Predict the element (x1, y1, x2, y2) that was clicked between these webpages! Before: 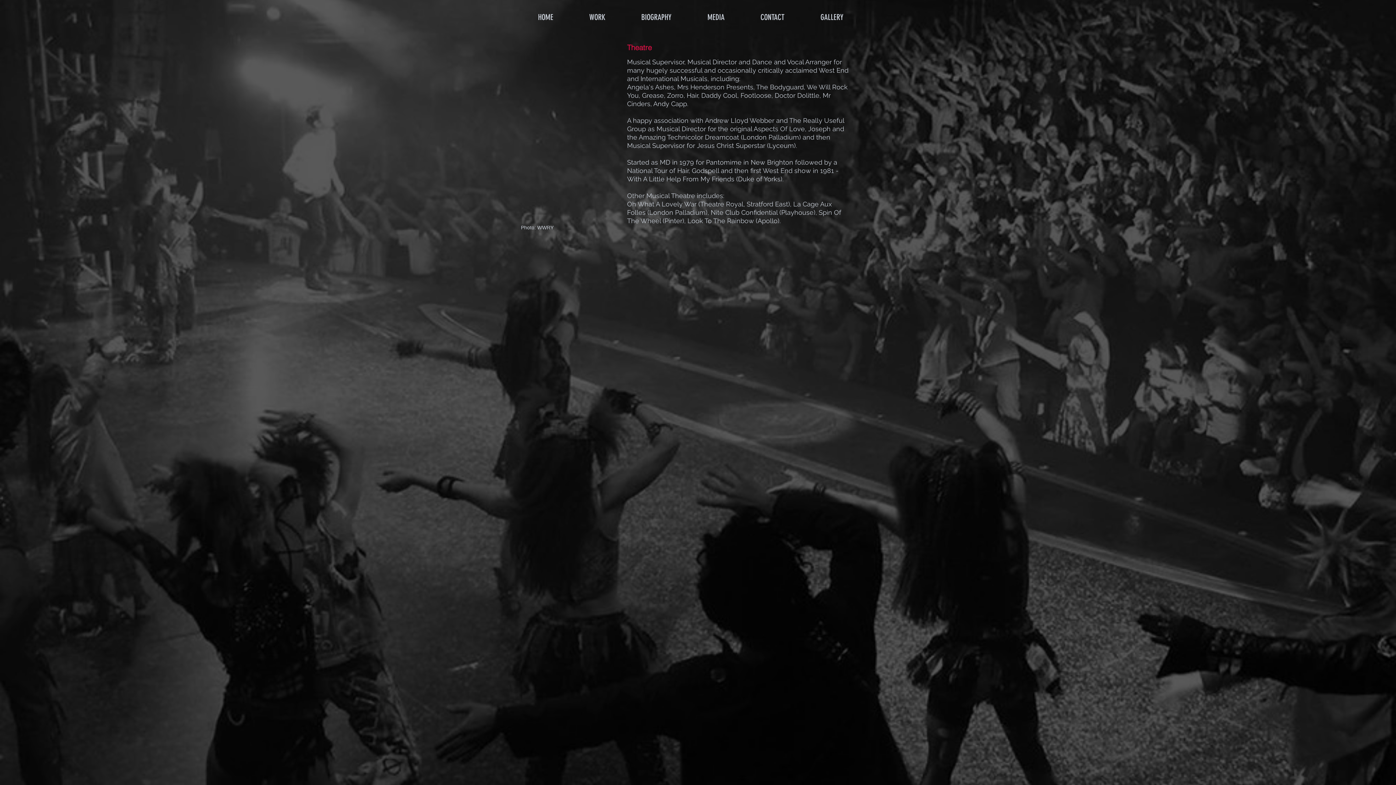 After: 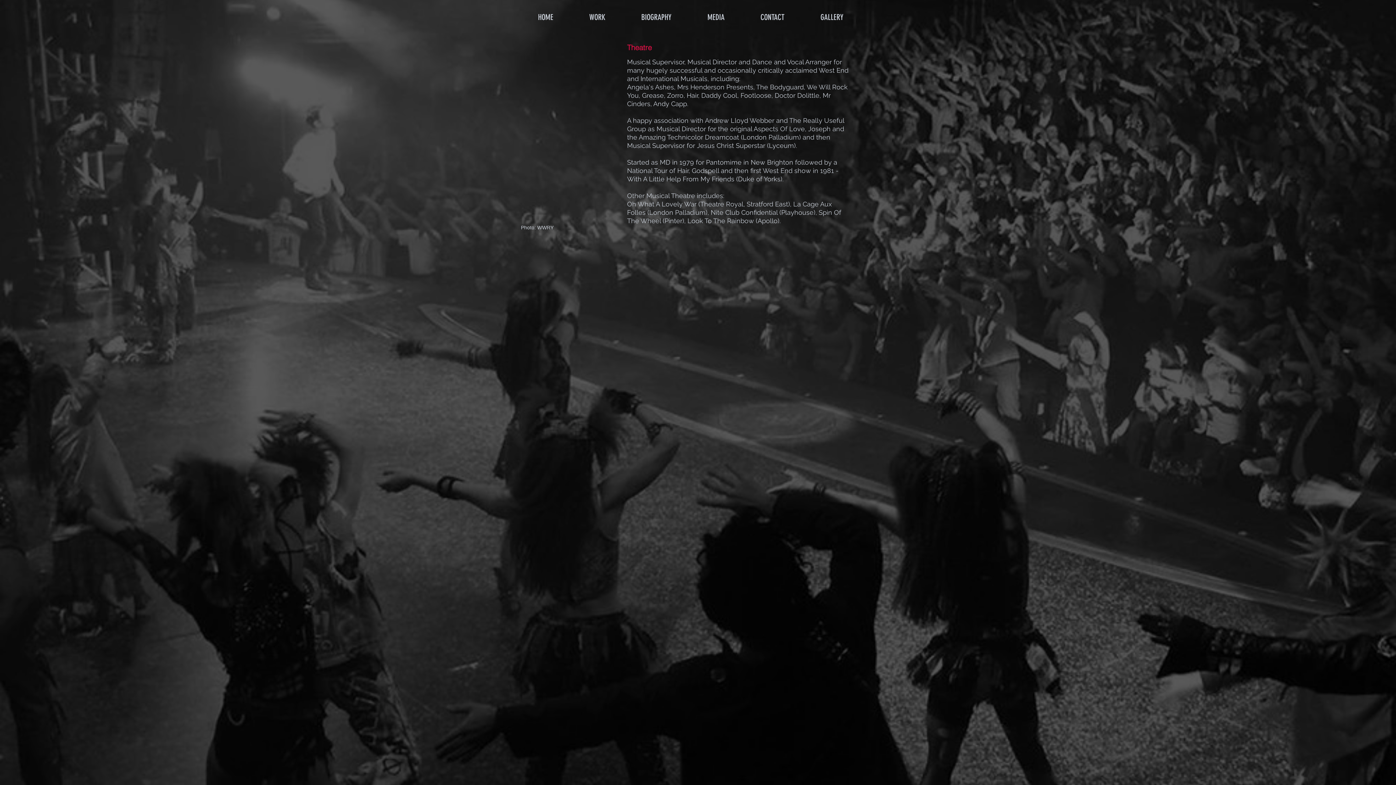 Action: bbox: (585, 7, 637, 27) label: WORK